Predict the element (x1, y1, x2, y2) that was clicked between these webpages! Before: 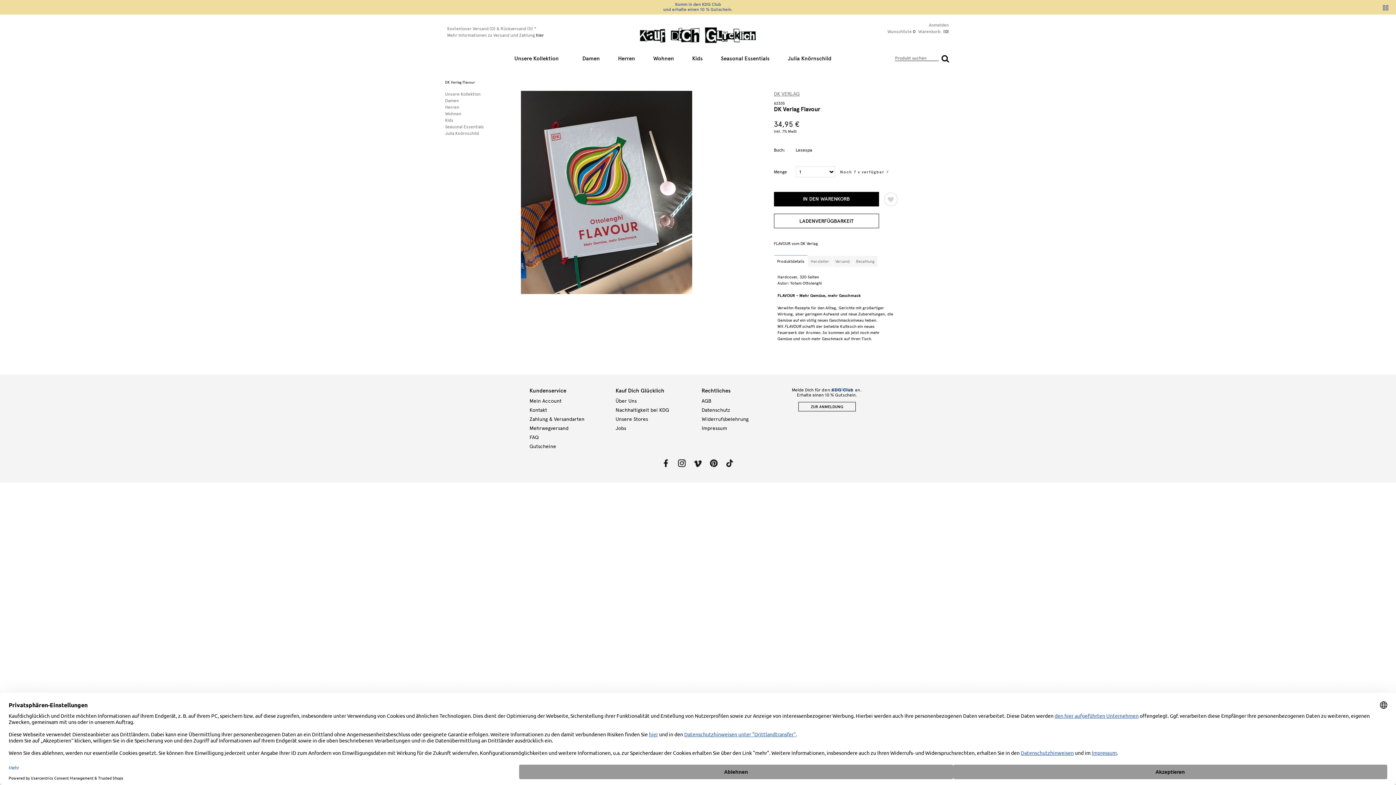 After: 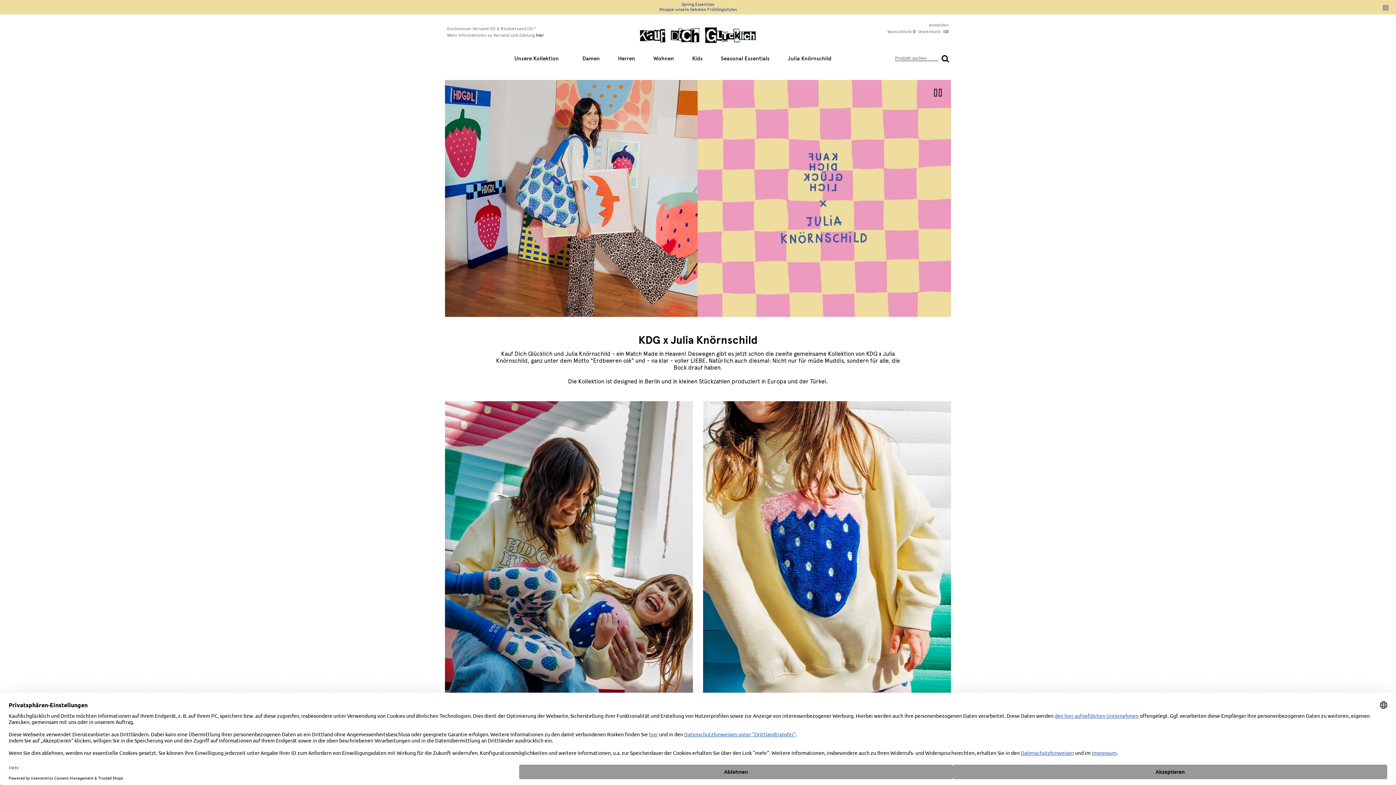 Action: label: Julia Knörnschild bbox: (445, 130, 521, 136)